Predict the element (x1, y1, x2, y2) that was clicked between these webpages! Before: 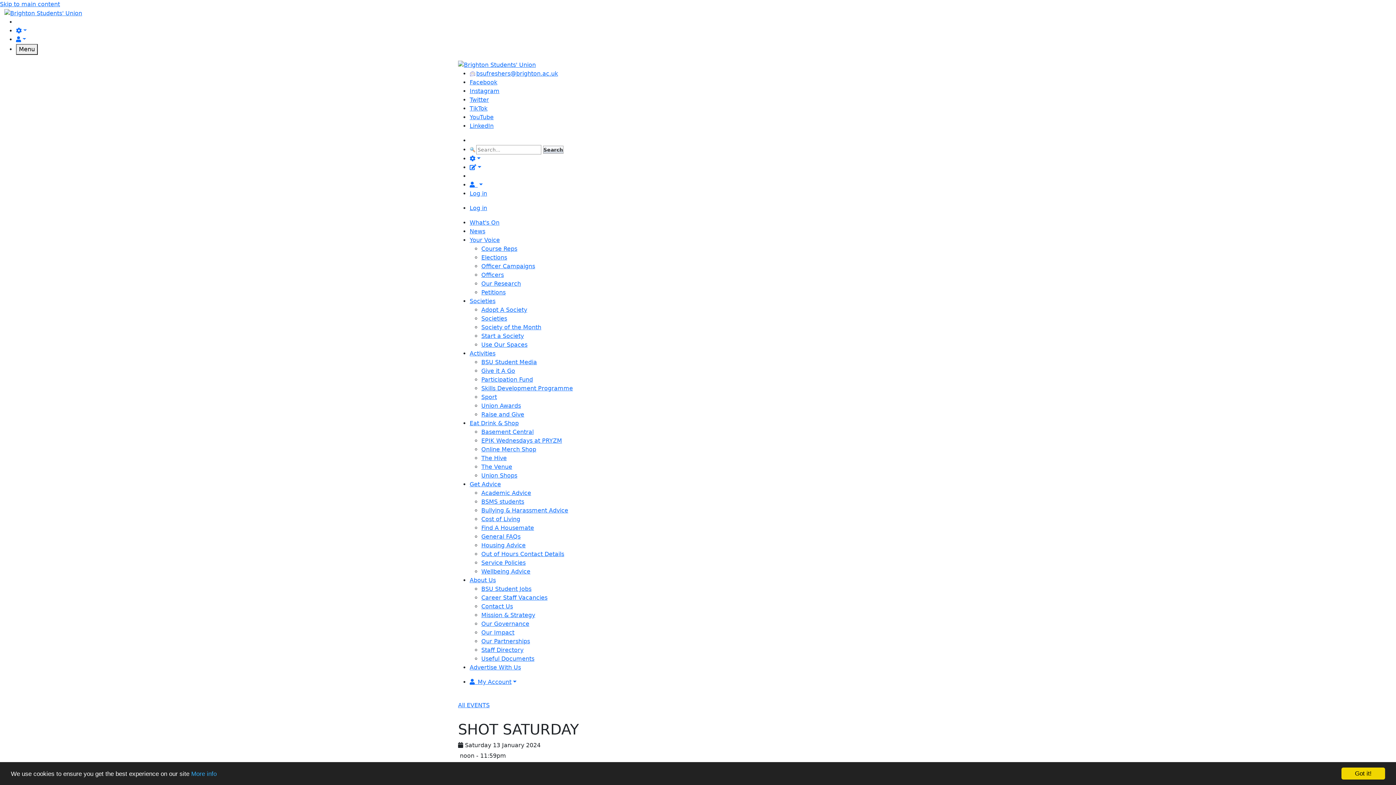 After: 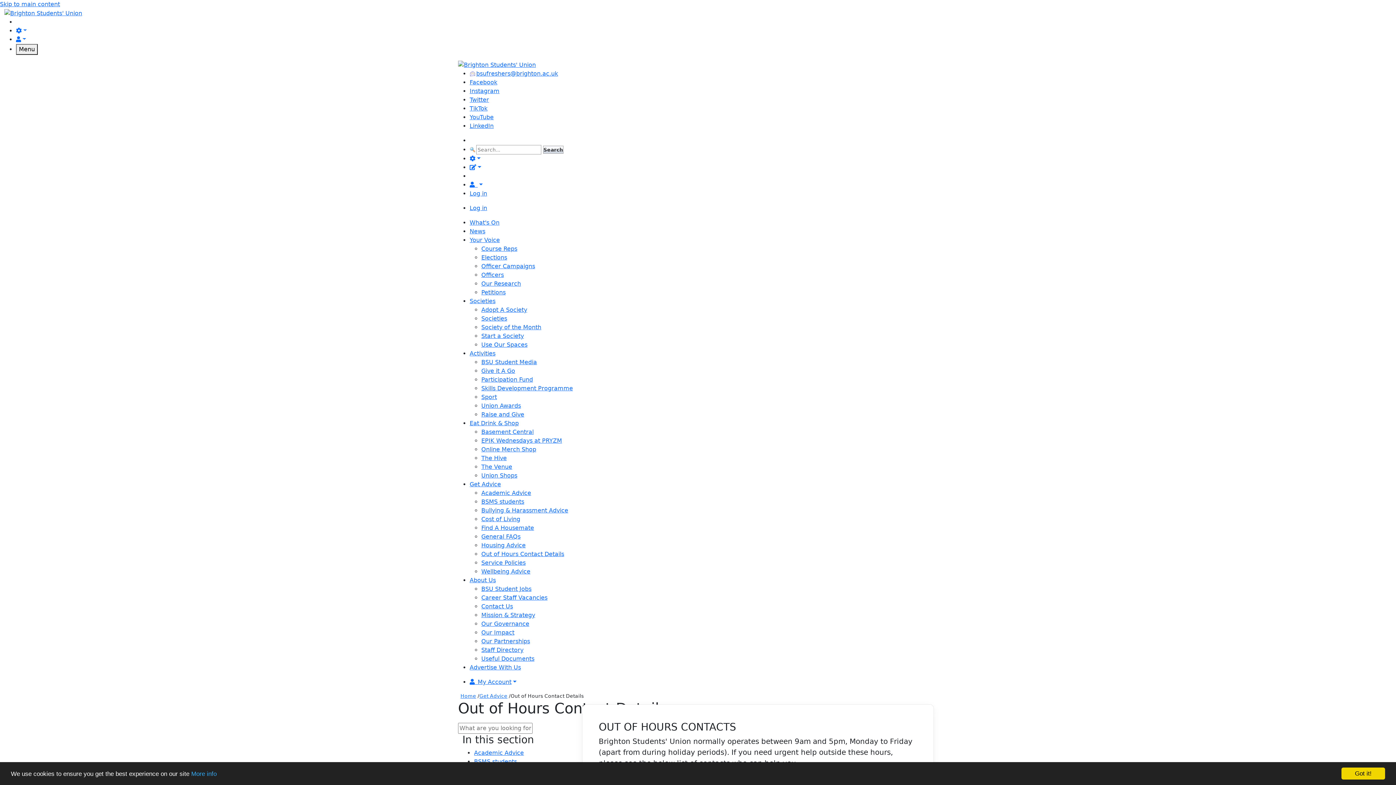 Action: label: Out of Hours Contact Details bbox: (481, 550, 564, 557)